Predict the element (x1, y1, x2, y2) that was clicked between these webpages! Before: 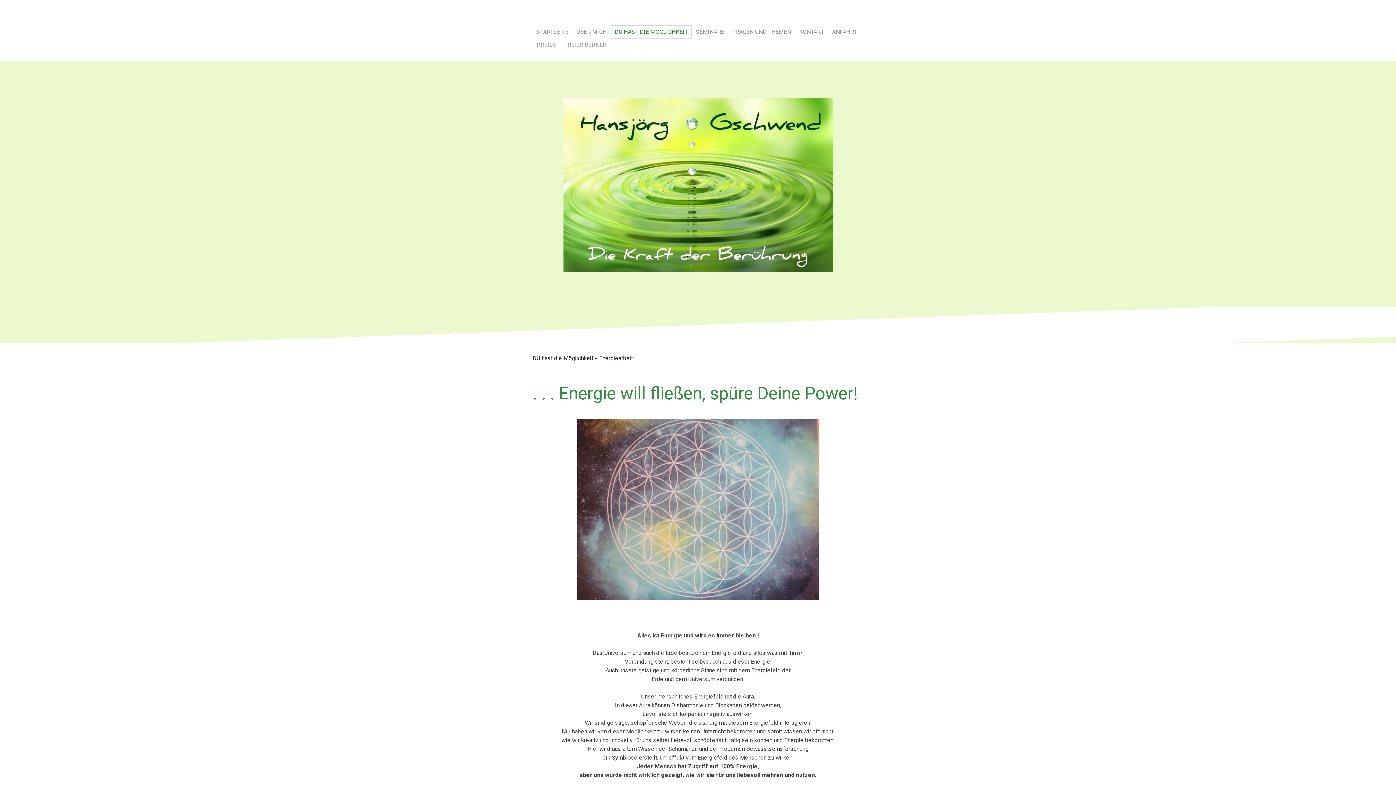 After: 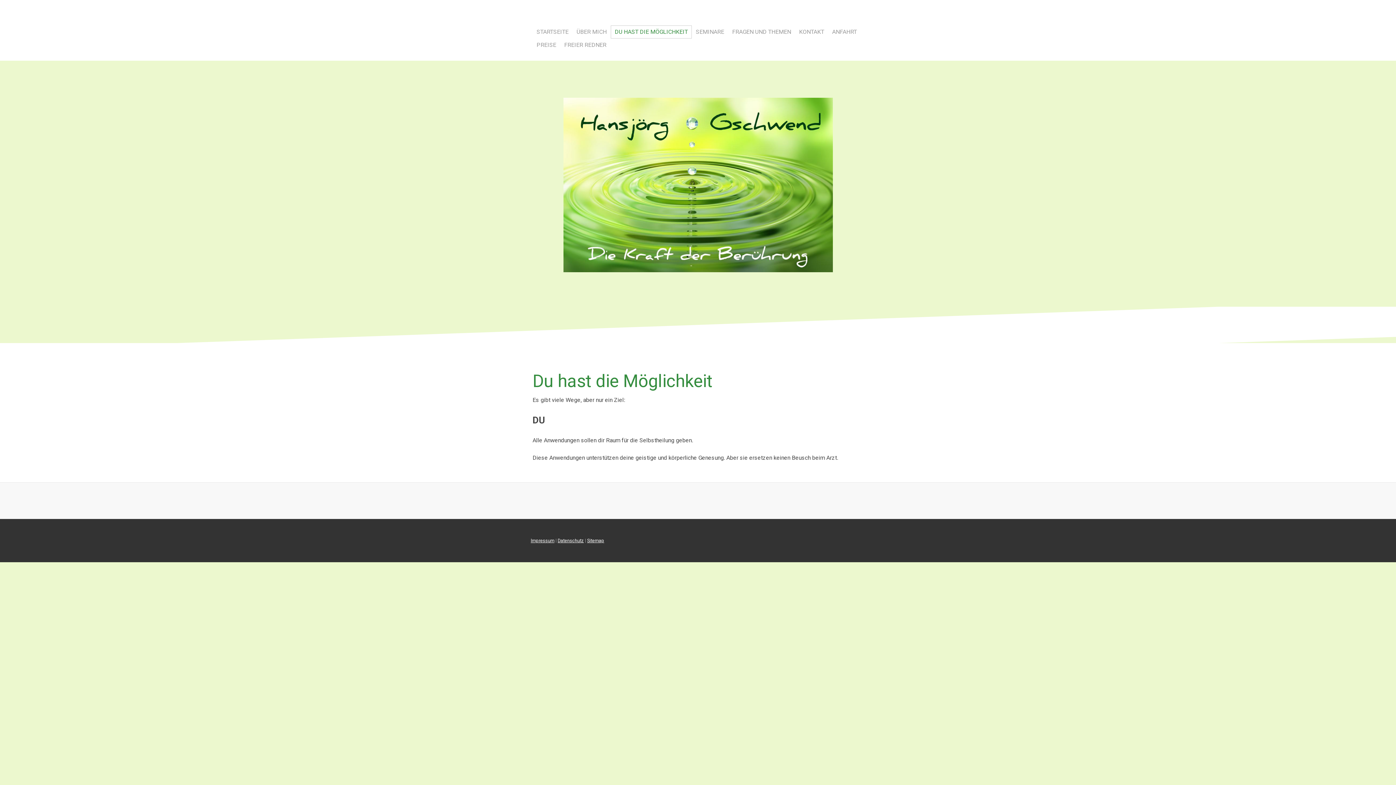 Action: bbox: (610, 25, 692, 38) label: DU HAST DIE MÖGLICHKEIT